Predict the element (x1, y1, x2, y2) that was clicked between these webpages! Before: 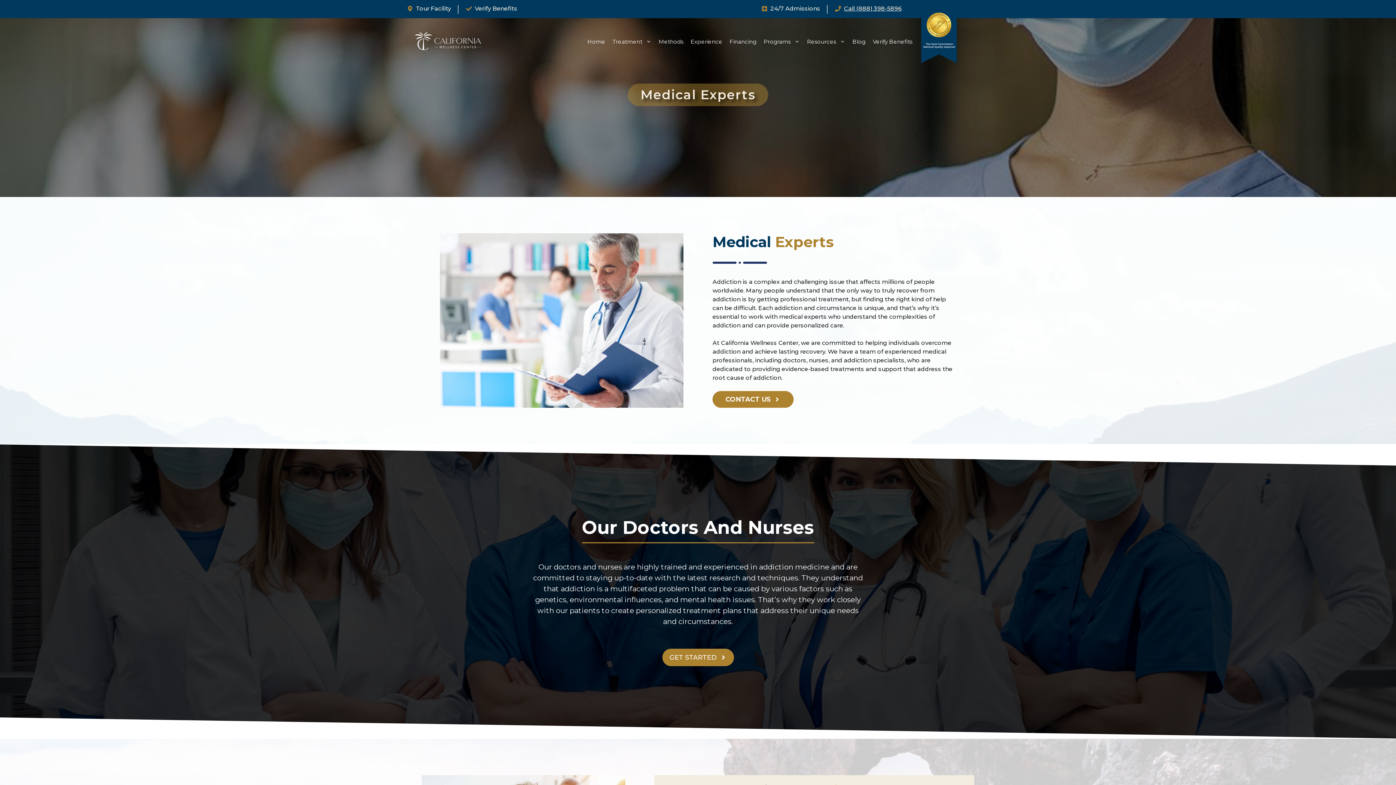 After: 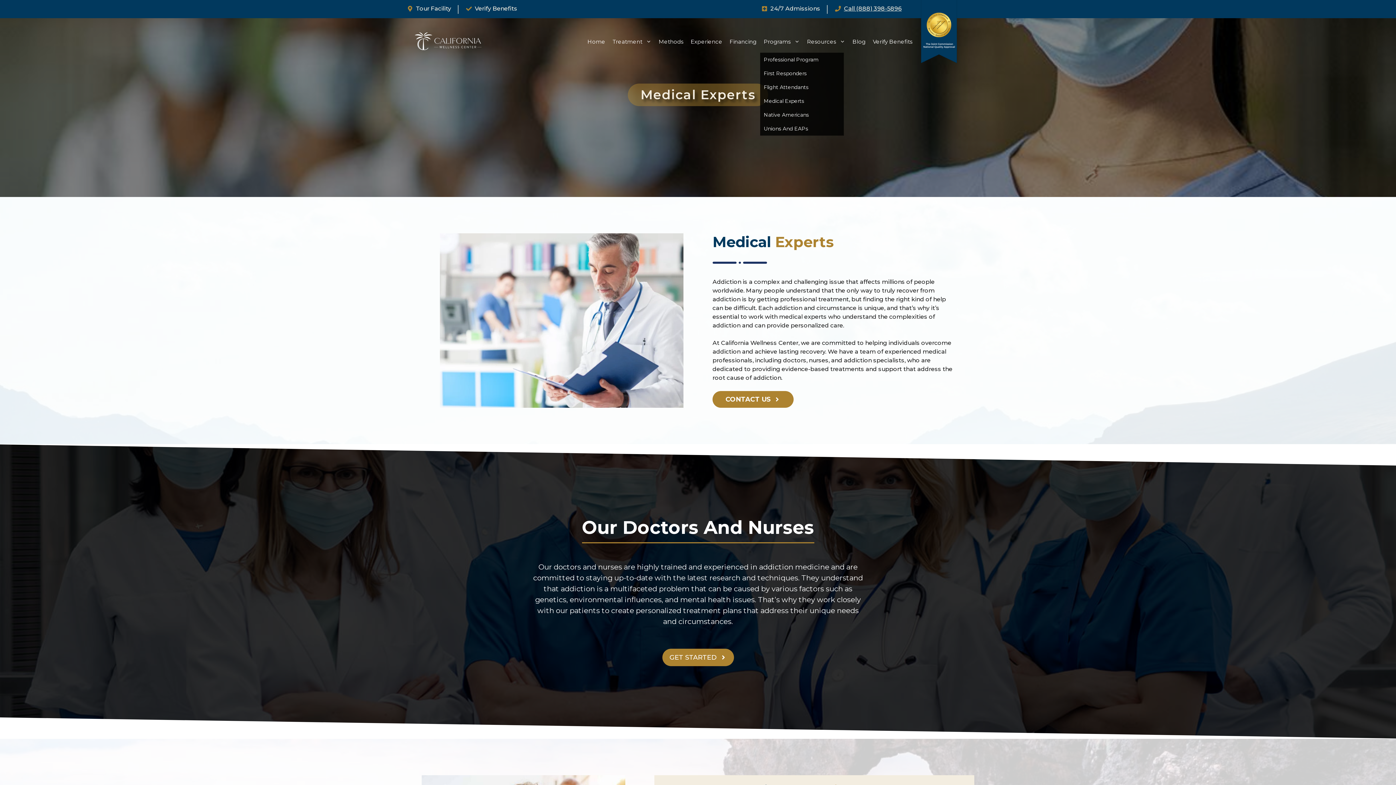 Action: bbox: (760, 30, 803, 52) label: Programs